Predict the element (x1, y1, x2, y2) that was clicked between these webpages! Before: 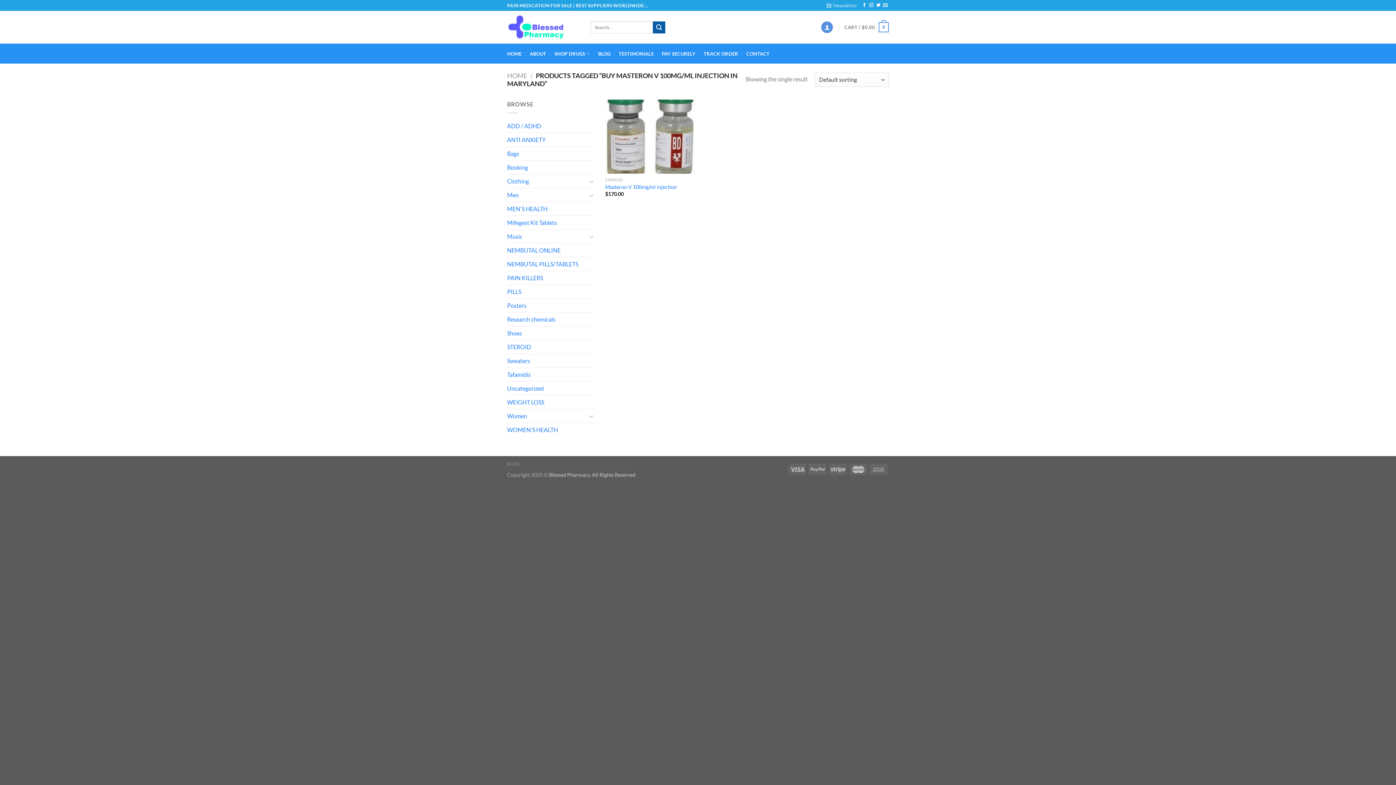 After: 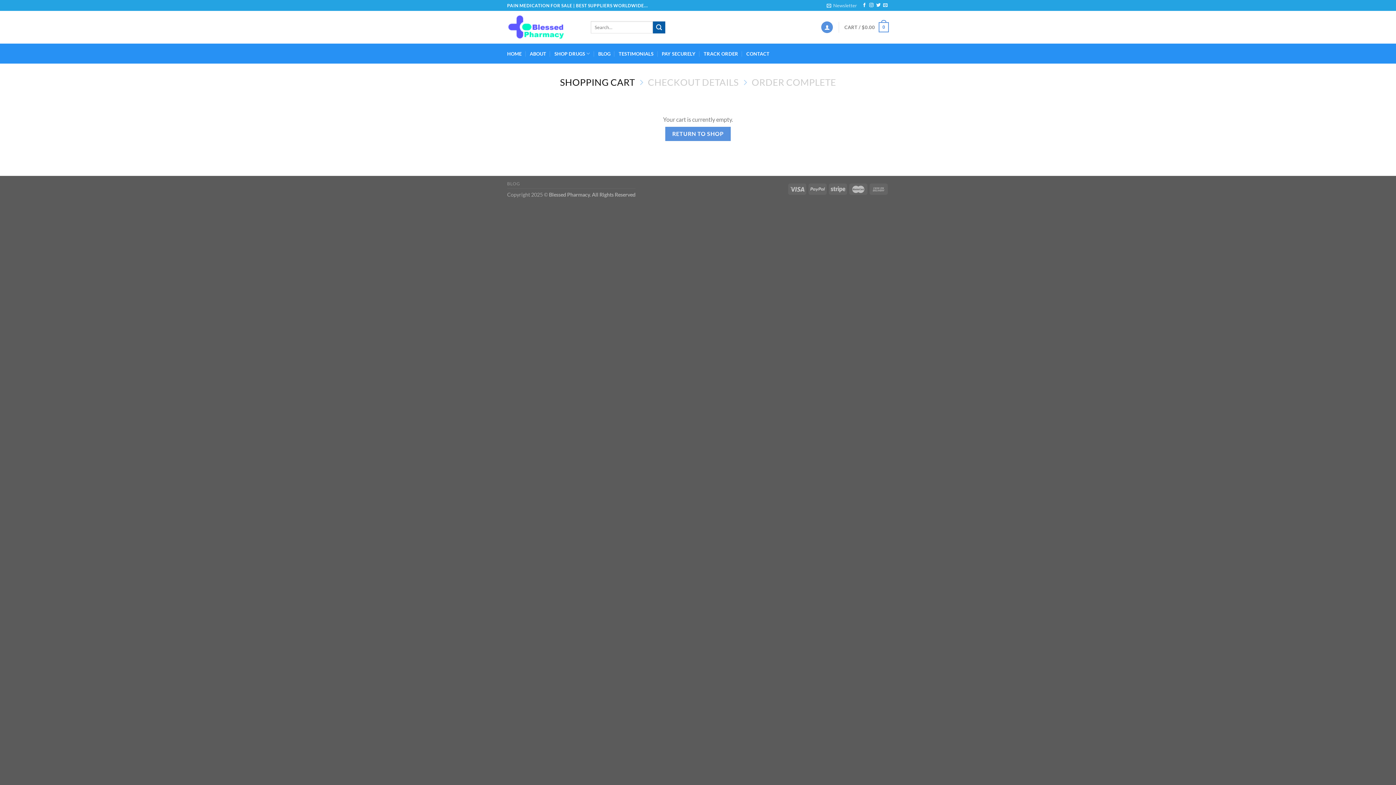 Action: label: CART / $0.00
0 bbox: (844, 17, 889, 37)